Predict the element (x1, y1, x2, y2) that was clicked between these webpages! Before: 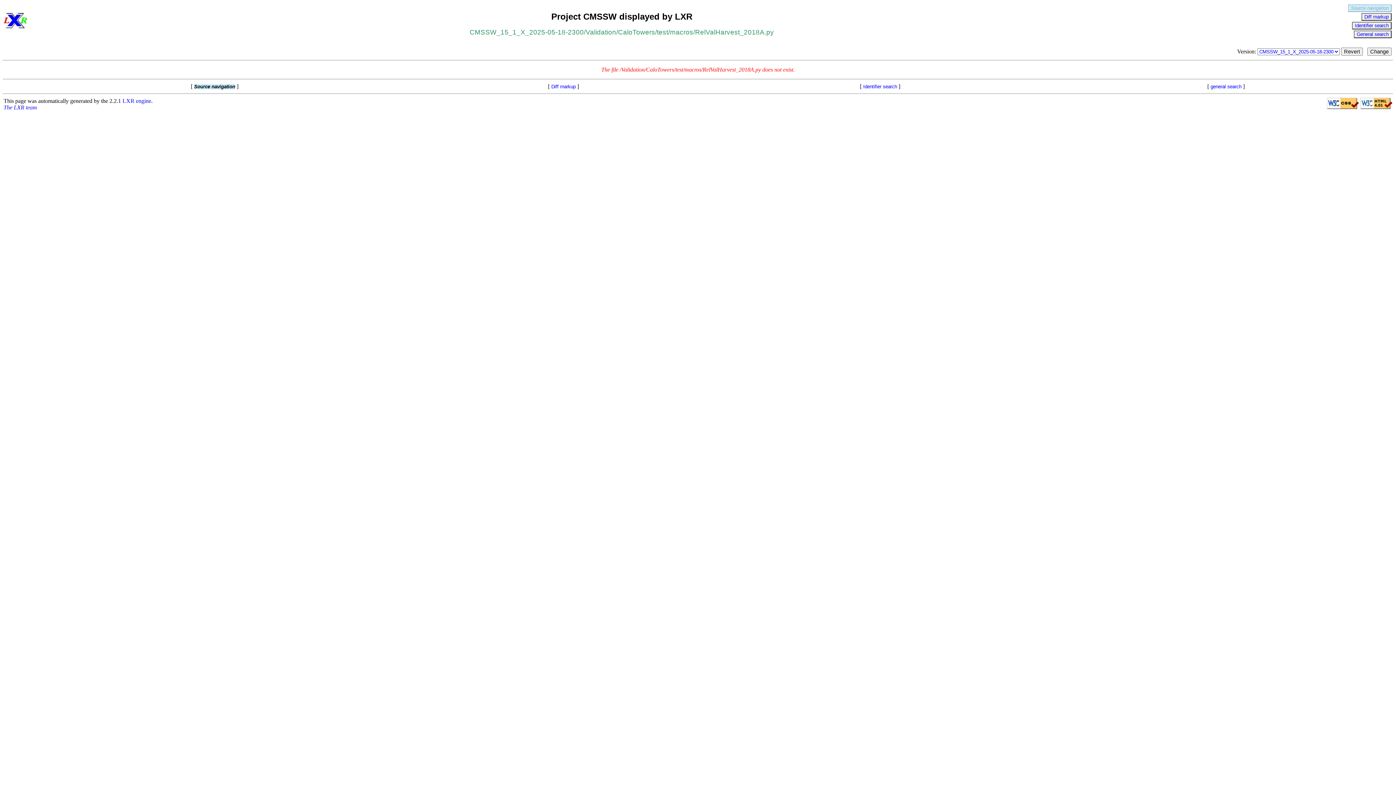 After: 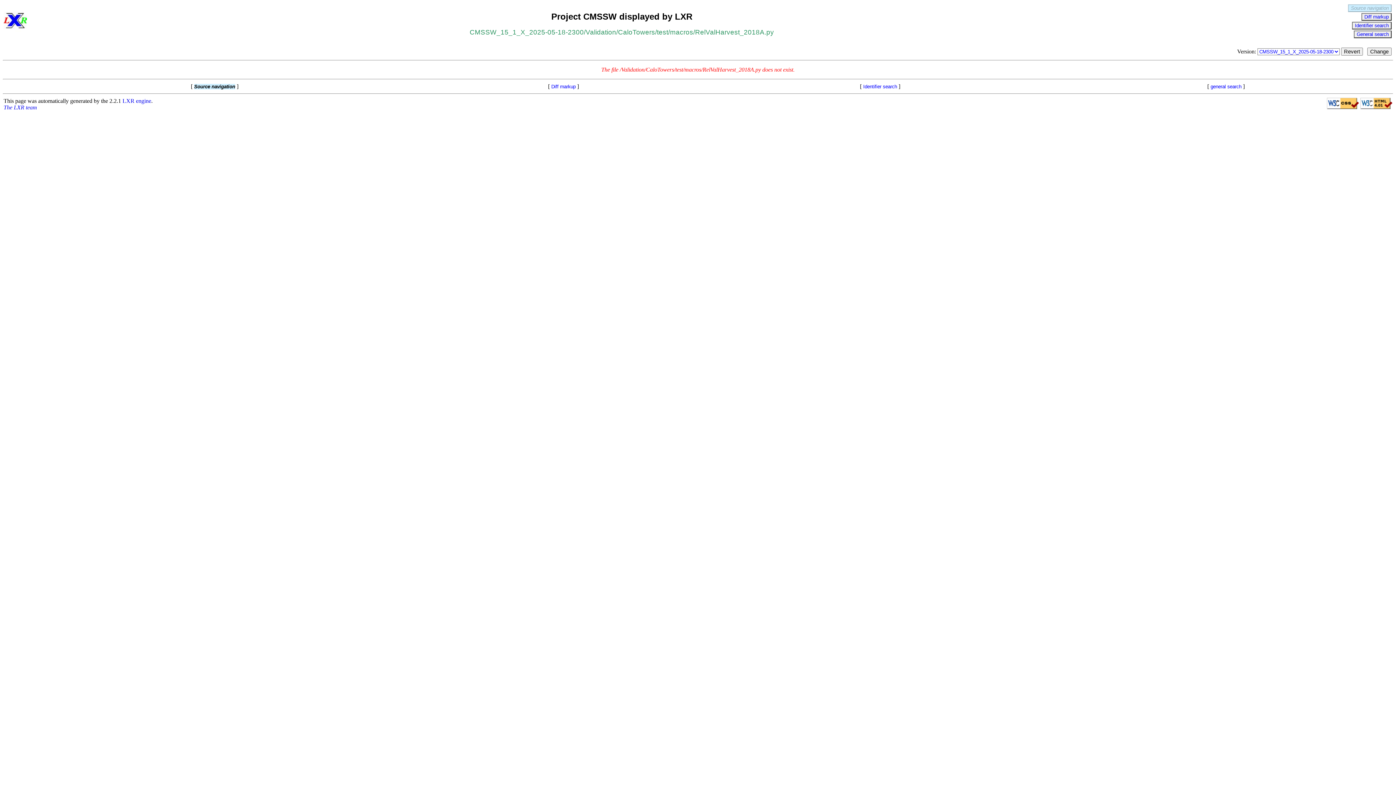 Action: label: Change bbox: (1367, 47, 1392, 55)